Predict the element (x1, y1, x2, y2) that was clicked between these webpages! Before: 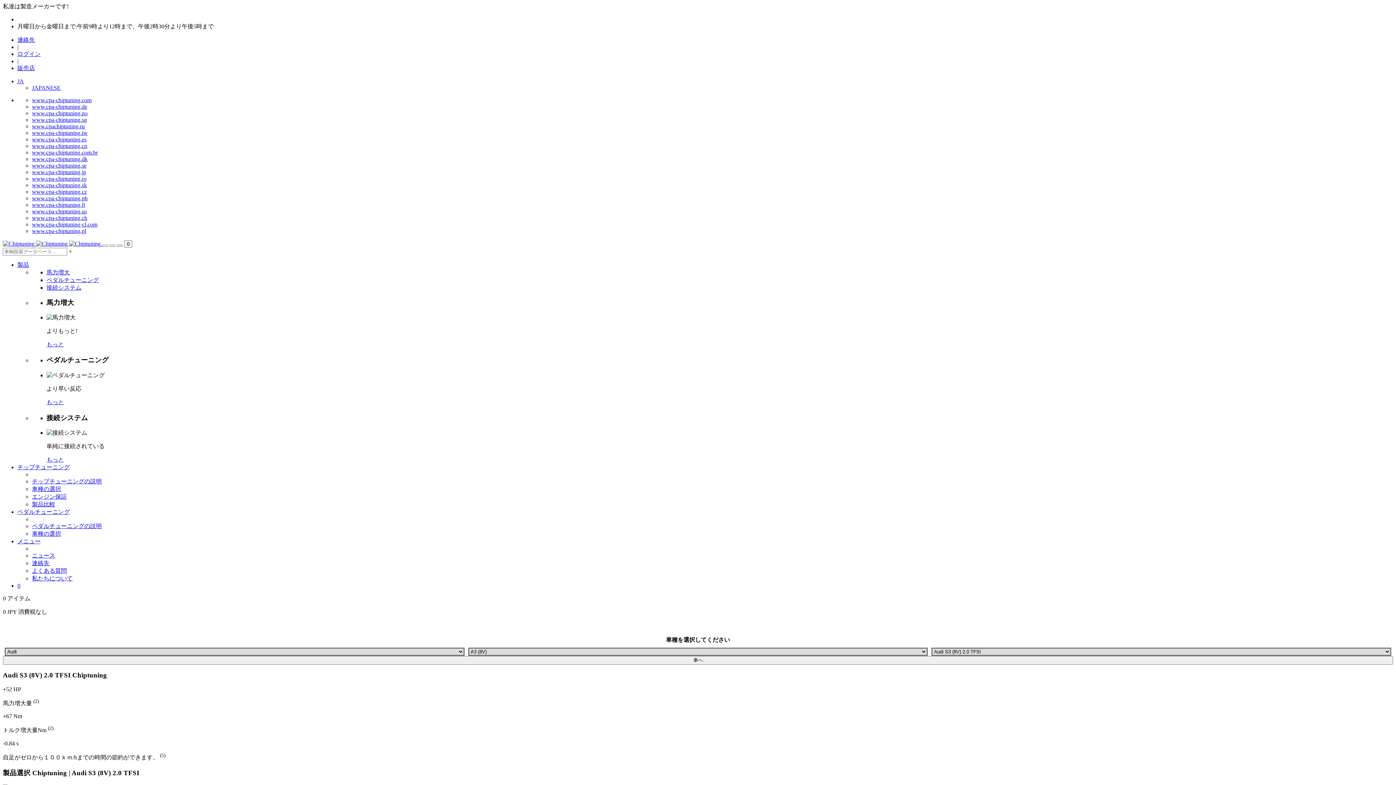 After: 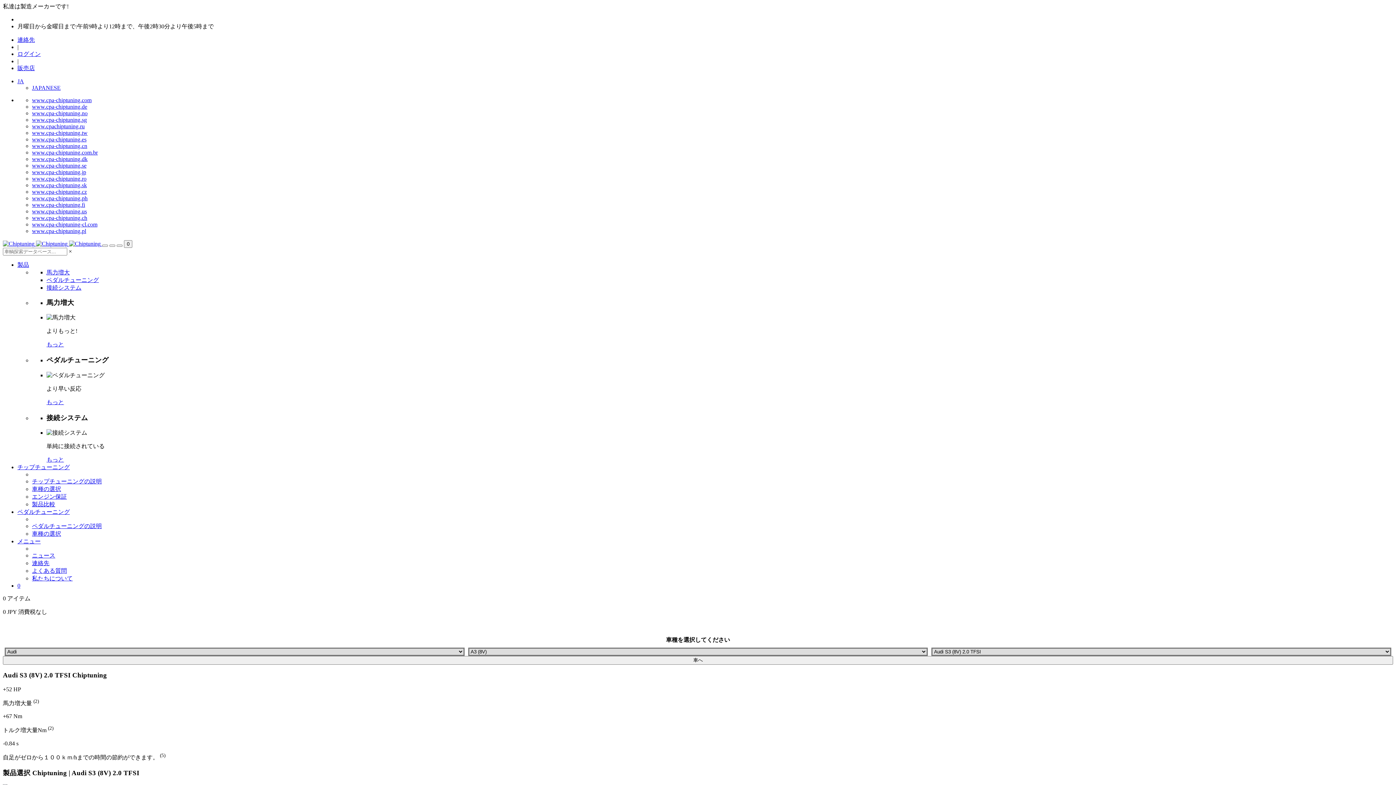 Action: bbox: (17, 261, 29, 268) label: 製品